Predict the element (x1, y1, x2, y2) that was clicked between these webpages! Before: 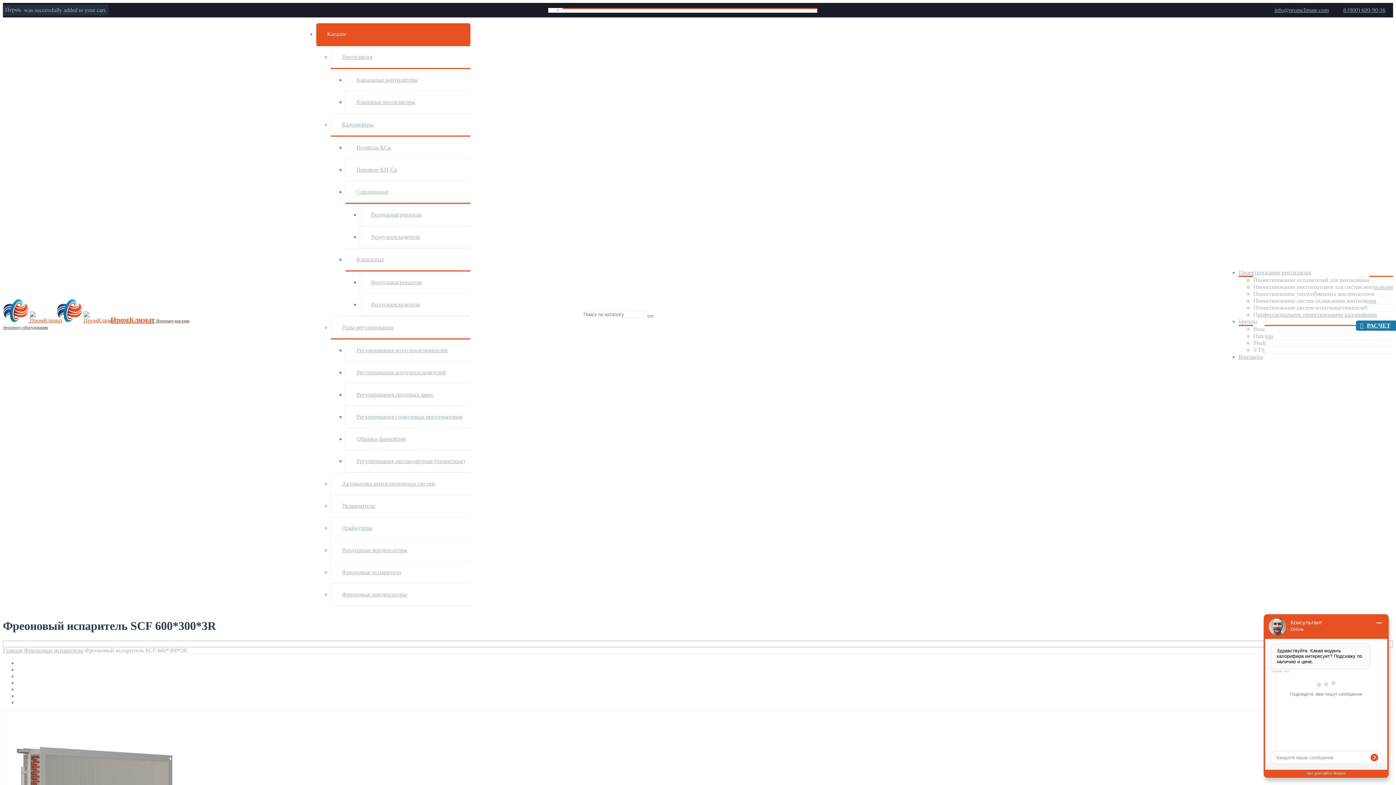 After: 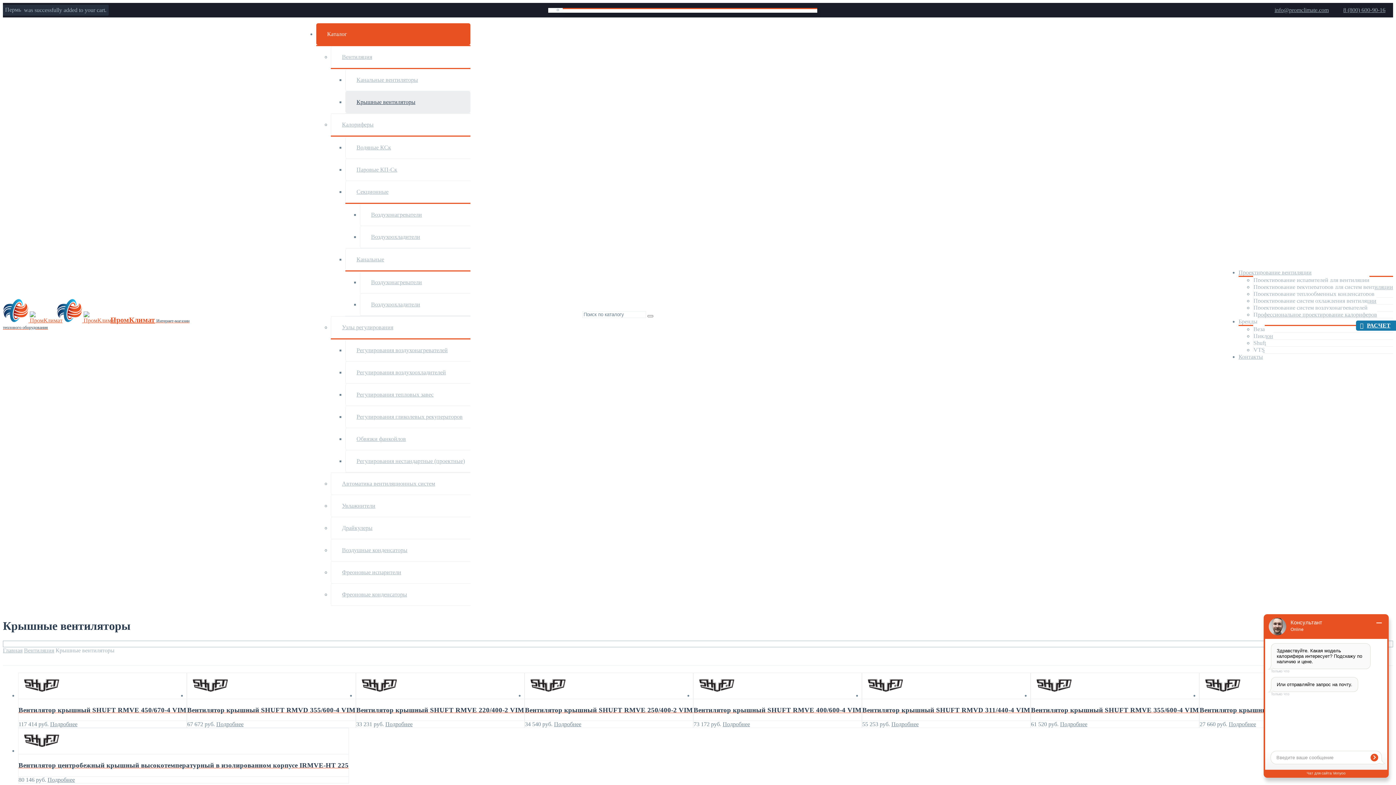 Action: bbox: (345, 91, 470, 113) label: Крышные вентиляторы